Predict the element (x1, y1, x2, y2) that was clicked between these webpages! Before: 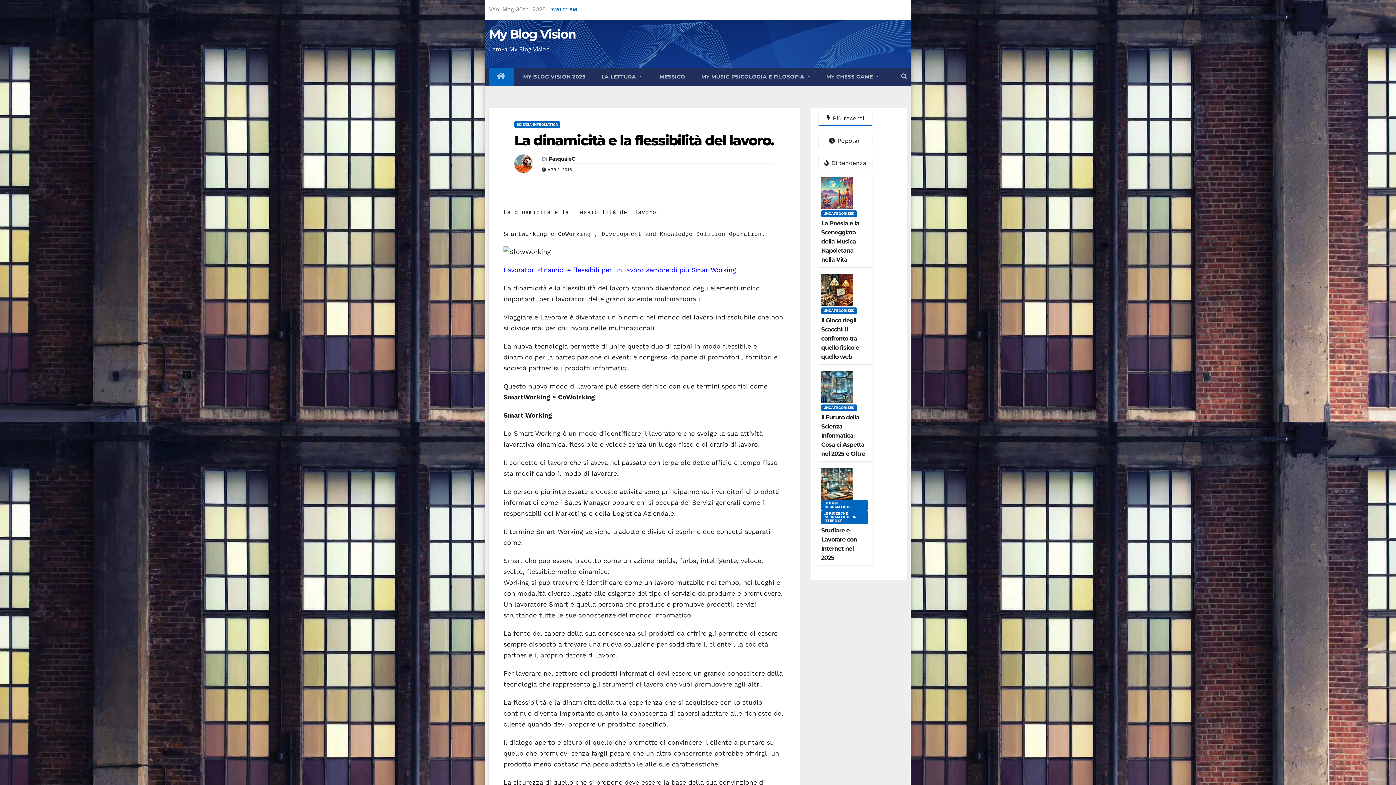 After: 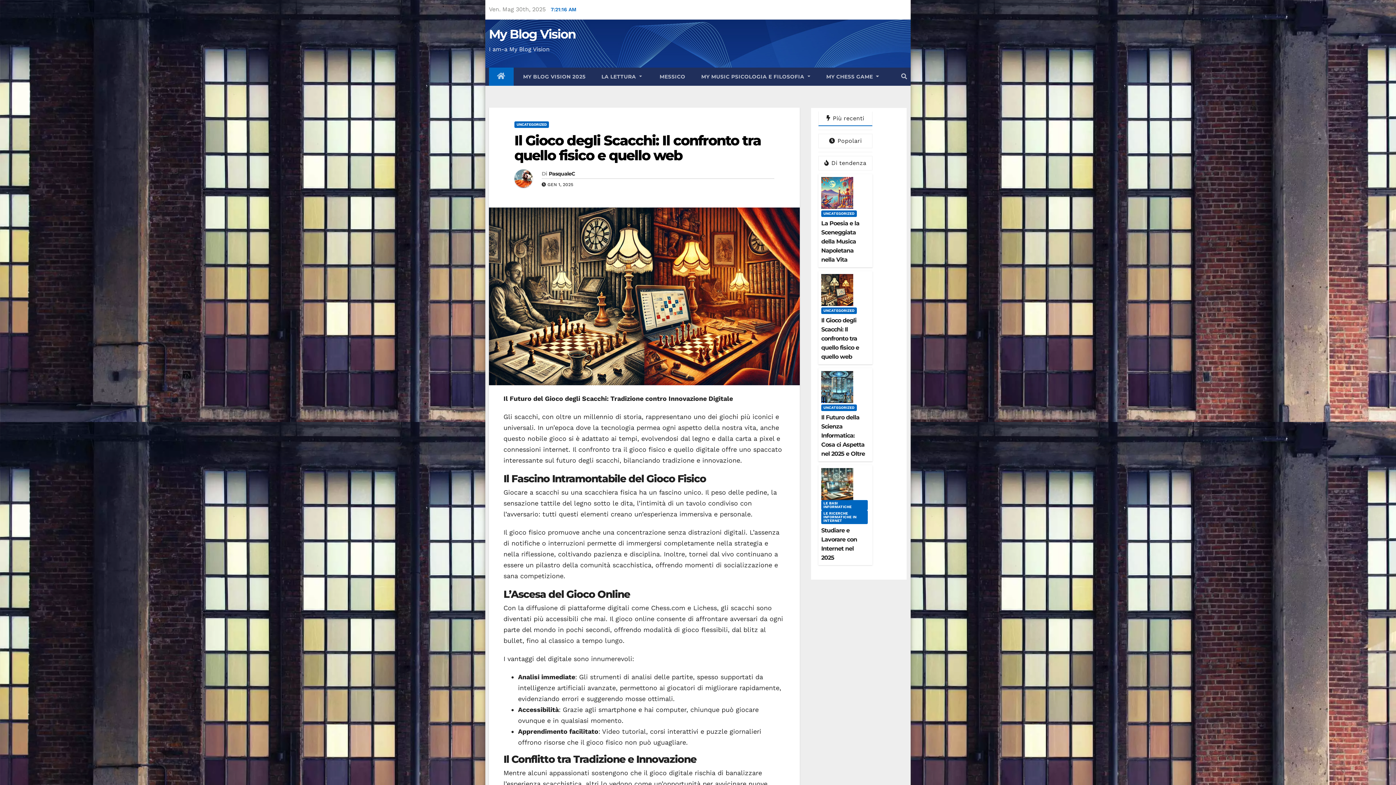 Action: bbox: (821, 316, 869, 361) label: Il Gioco degli Scacchi: Il confronto tra quello fisico e quello web